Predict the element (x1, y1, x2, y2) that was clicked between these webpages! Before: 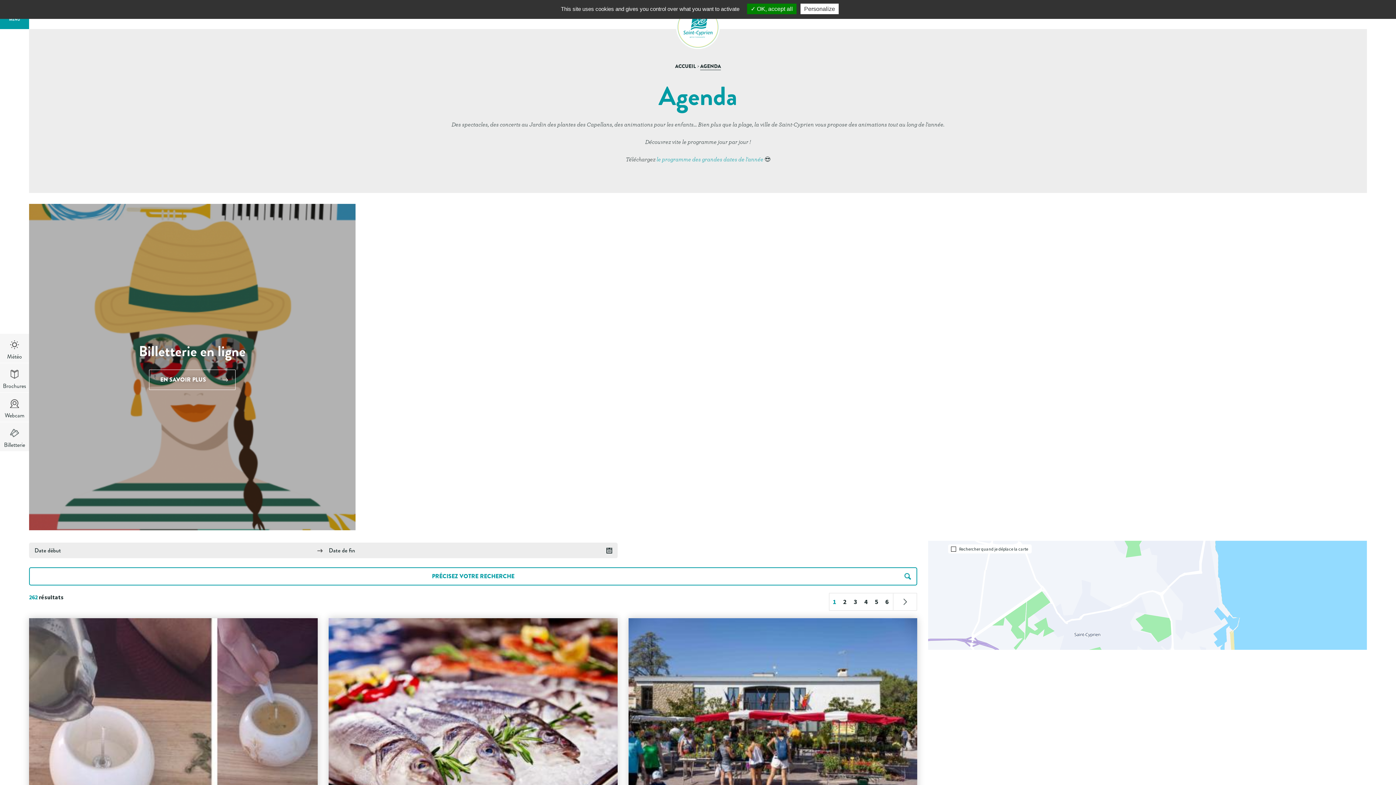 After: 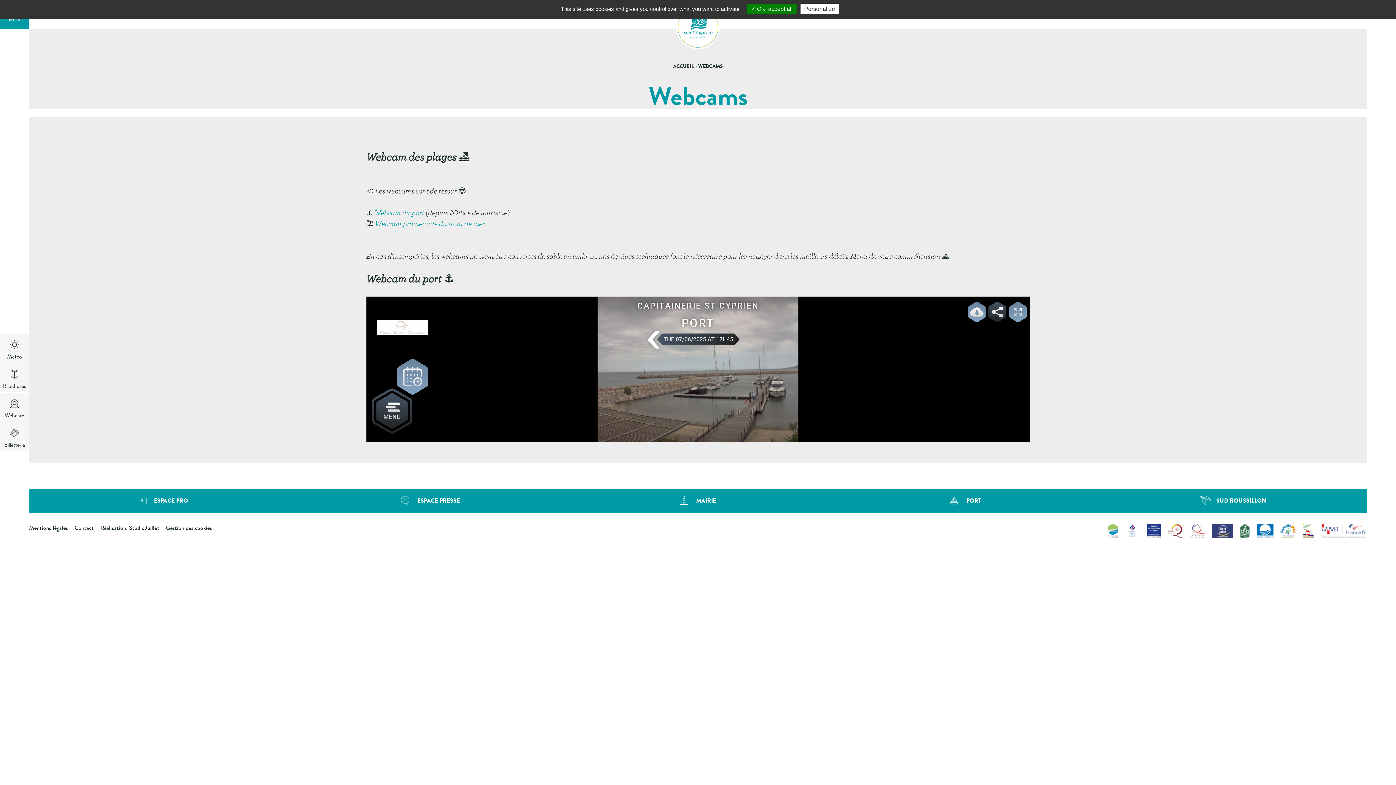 Action: label: Webcam bbox: (0, 392, 29, 422)